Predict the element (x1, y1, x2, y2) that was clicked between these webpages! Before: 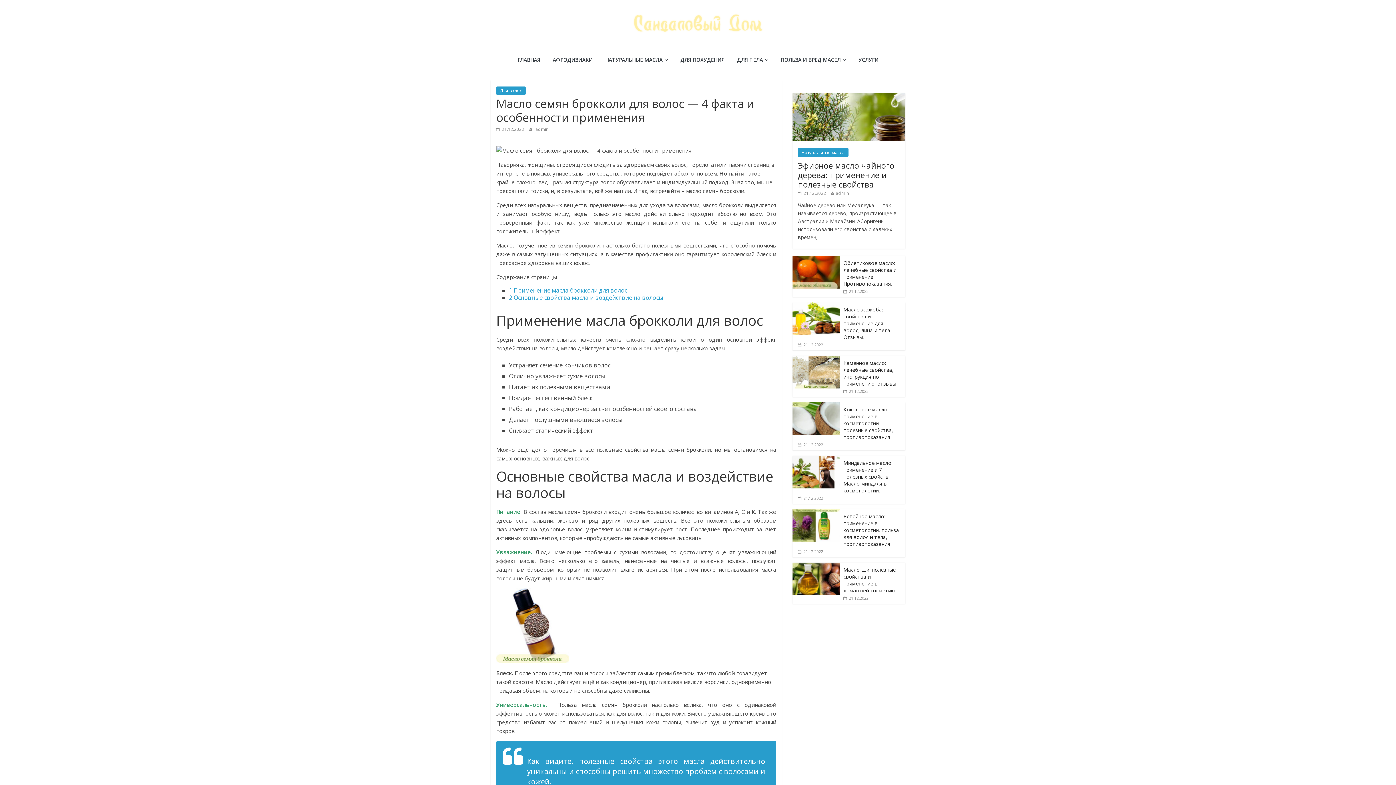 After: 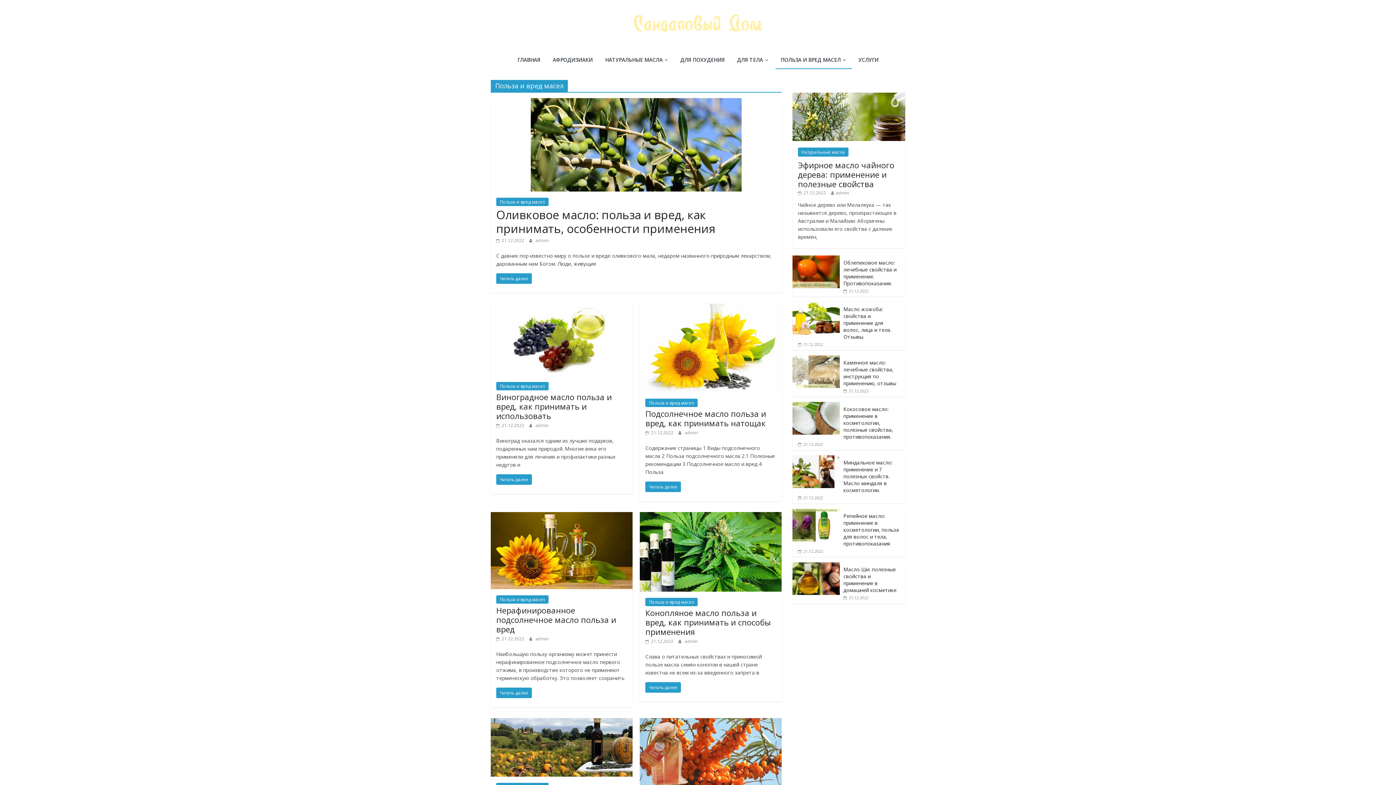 Action: bbox: (775, 51, 851, 69) label: ПОЛЬЗА И ВРЕД МАСЕЛ